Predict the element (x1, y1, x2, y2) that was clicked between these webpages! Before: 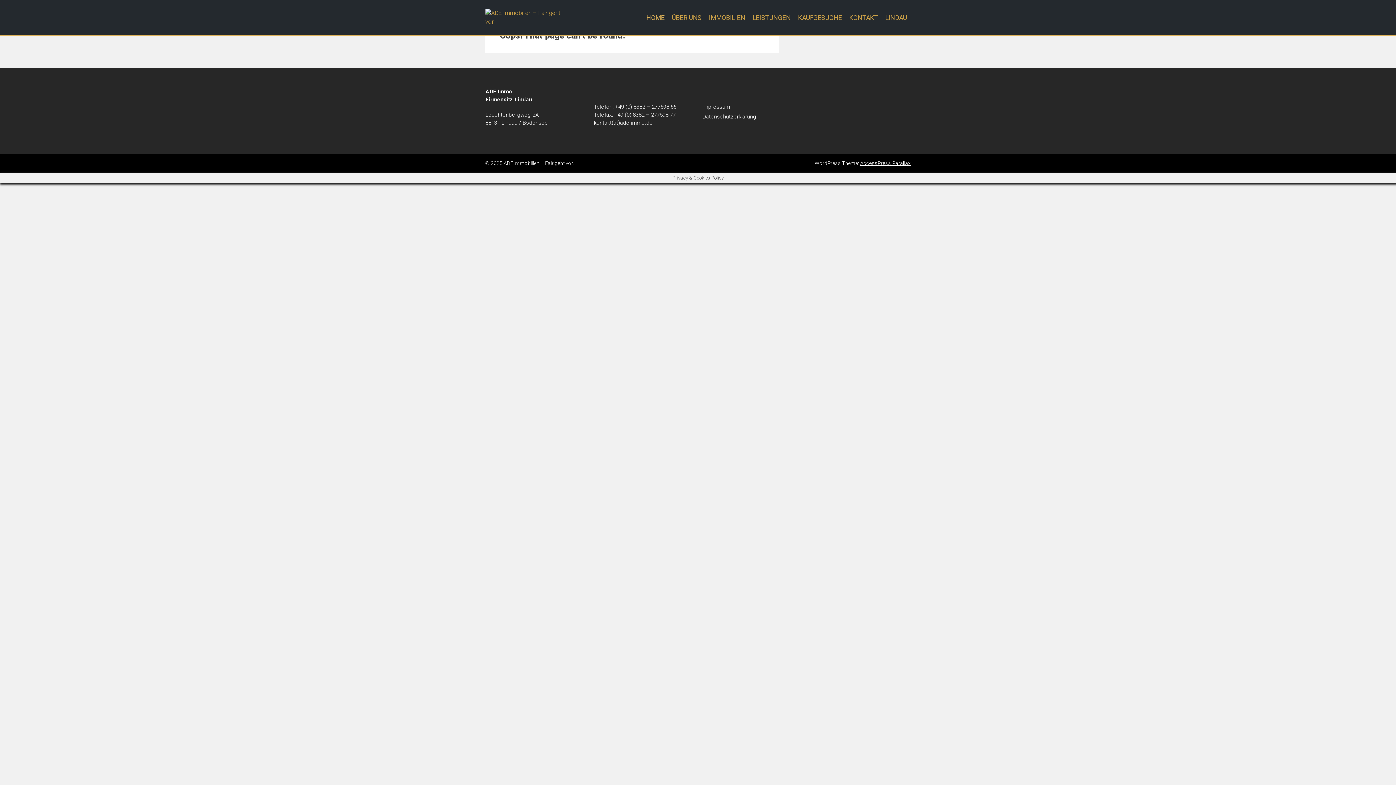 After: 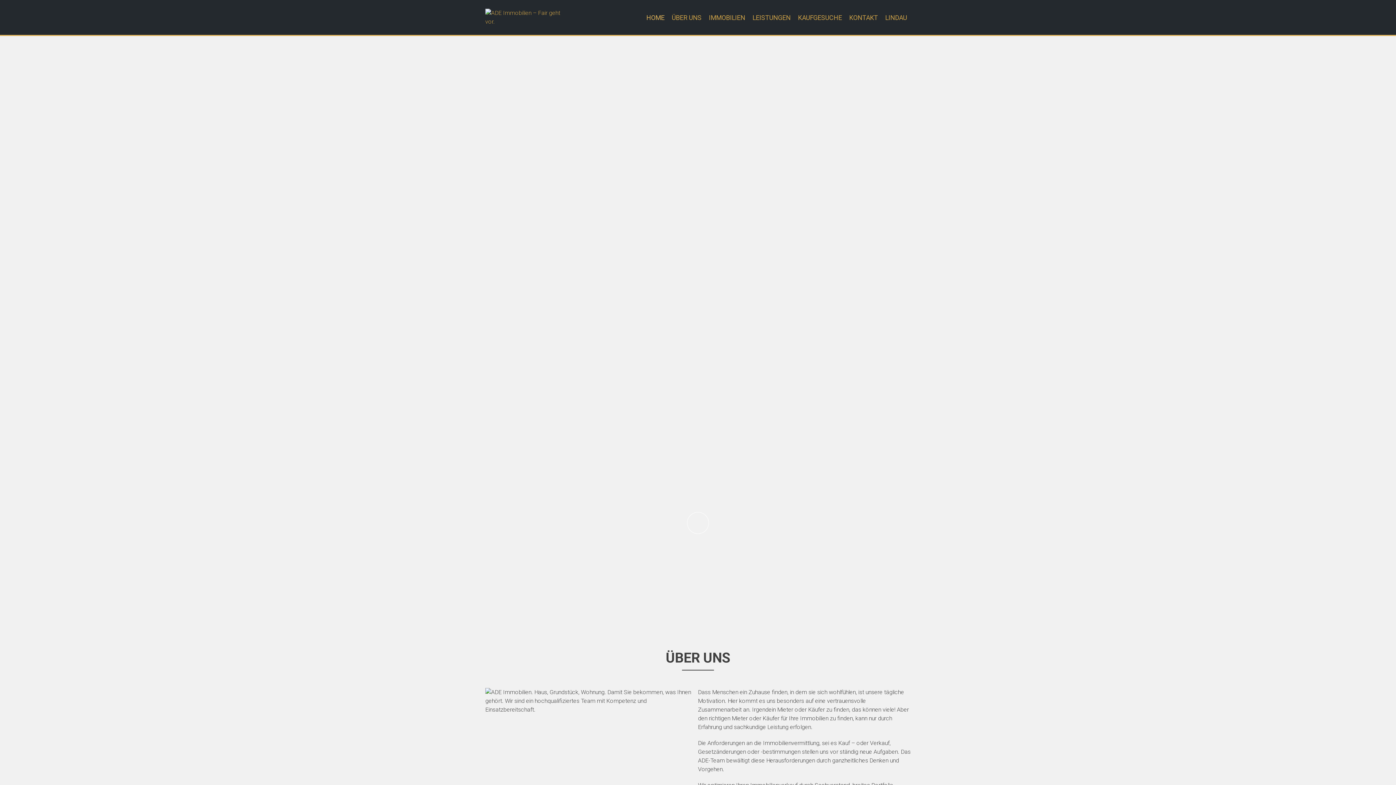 Action: label: HOME bbox: (642, 10, 668, 24)